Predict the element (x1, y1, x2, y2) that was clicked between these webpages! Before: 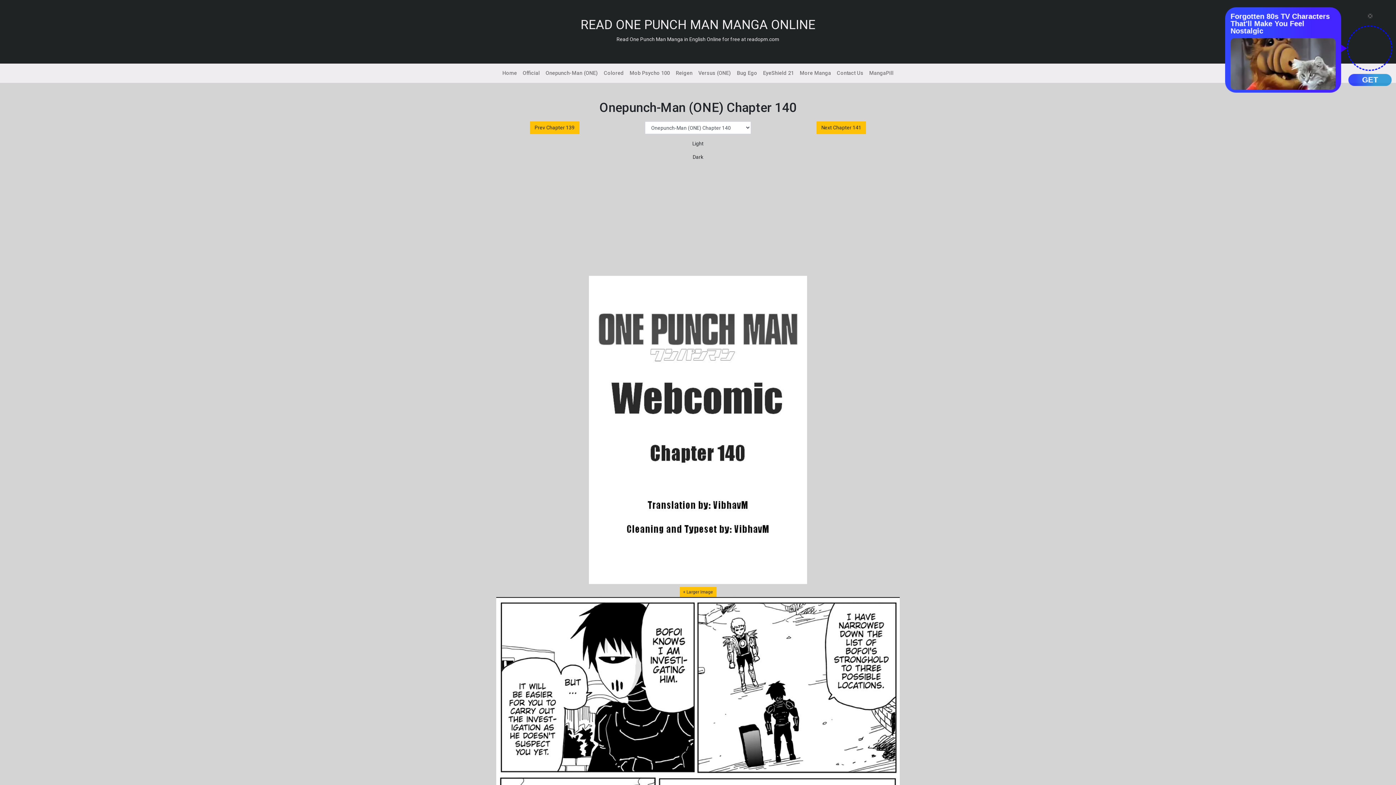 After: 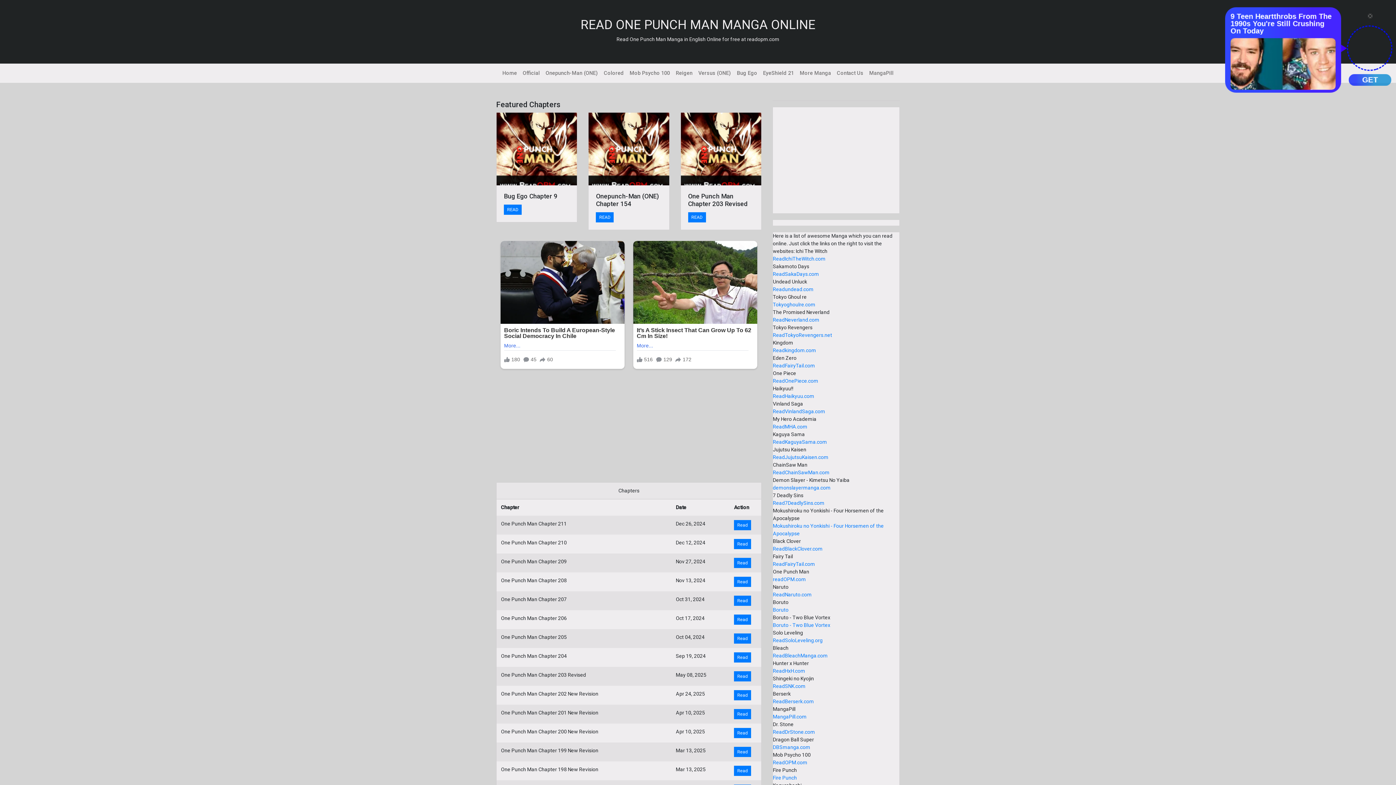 Action: bbox: (499, 66, 520, 80) label: Home